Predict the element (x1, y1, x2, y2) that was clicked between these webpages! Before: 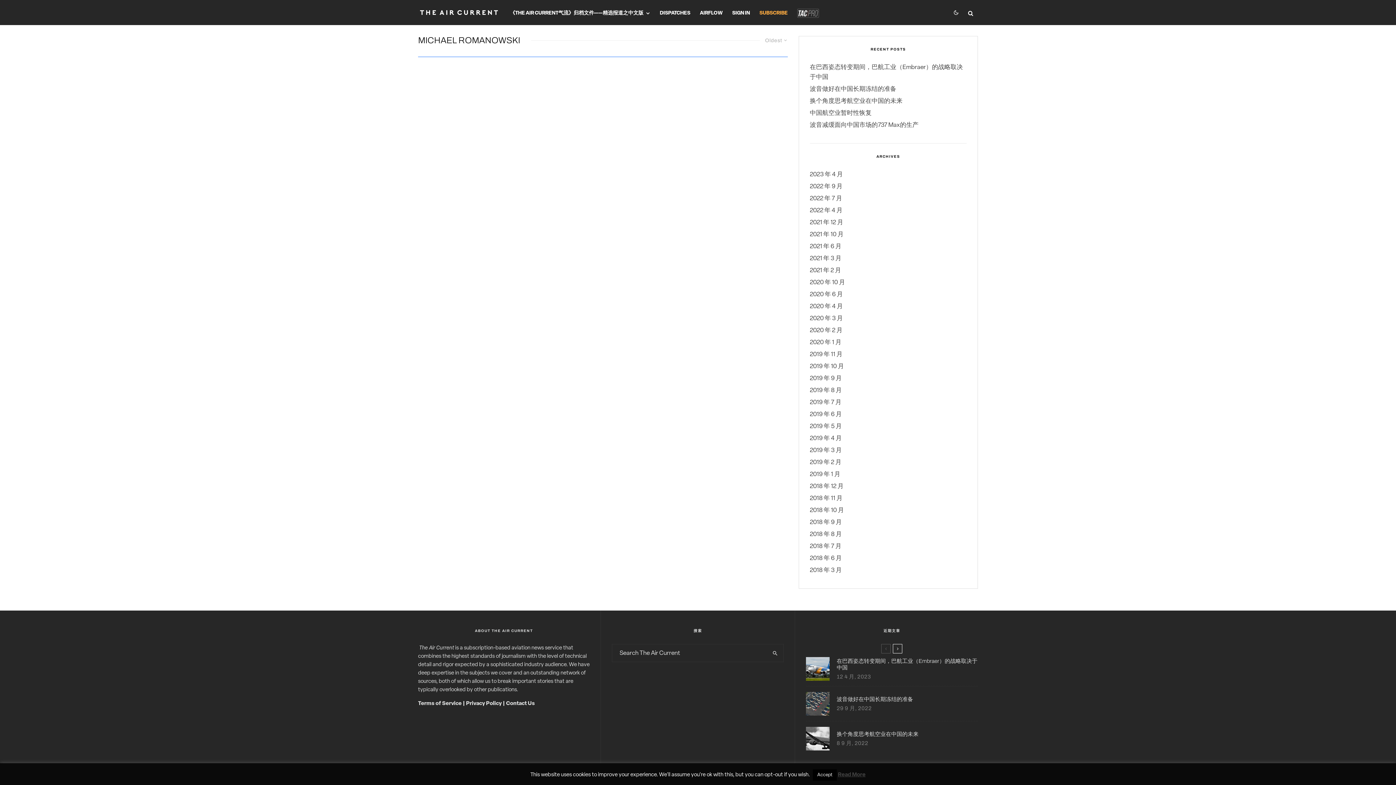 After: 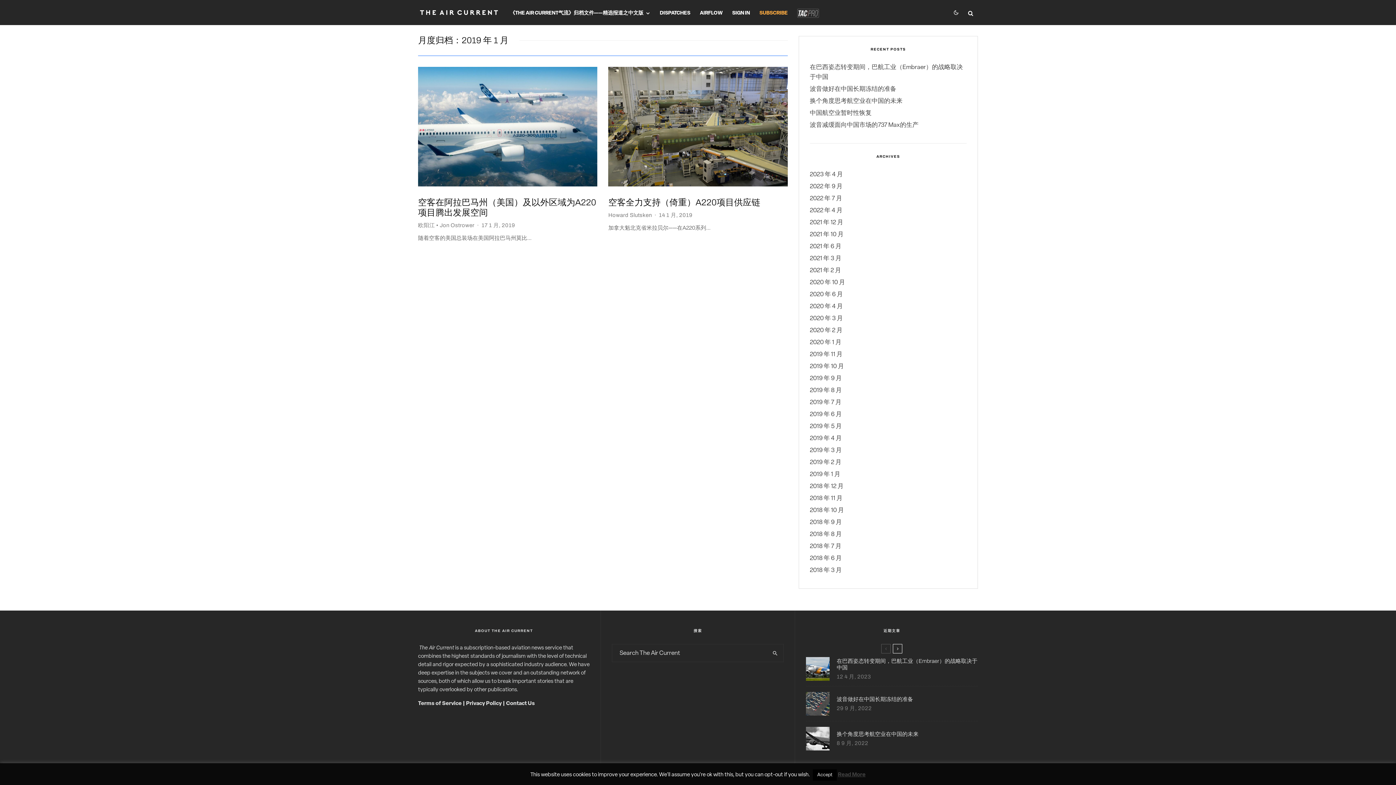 Action: label: 2019 年 1 月 bbox: (810, 471, 840, 477)